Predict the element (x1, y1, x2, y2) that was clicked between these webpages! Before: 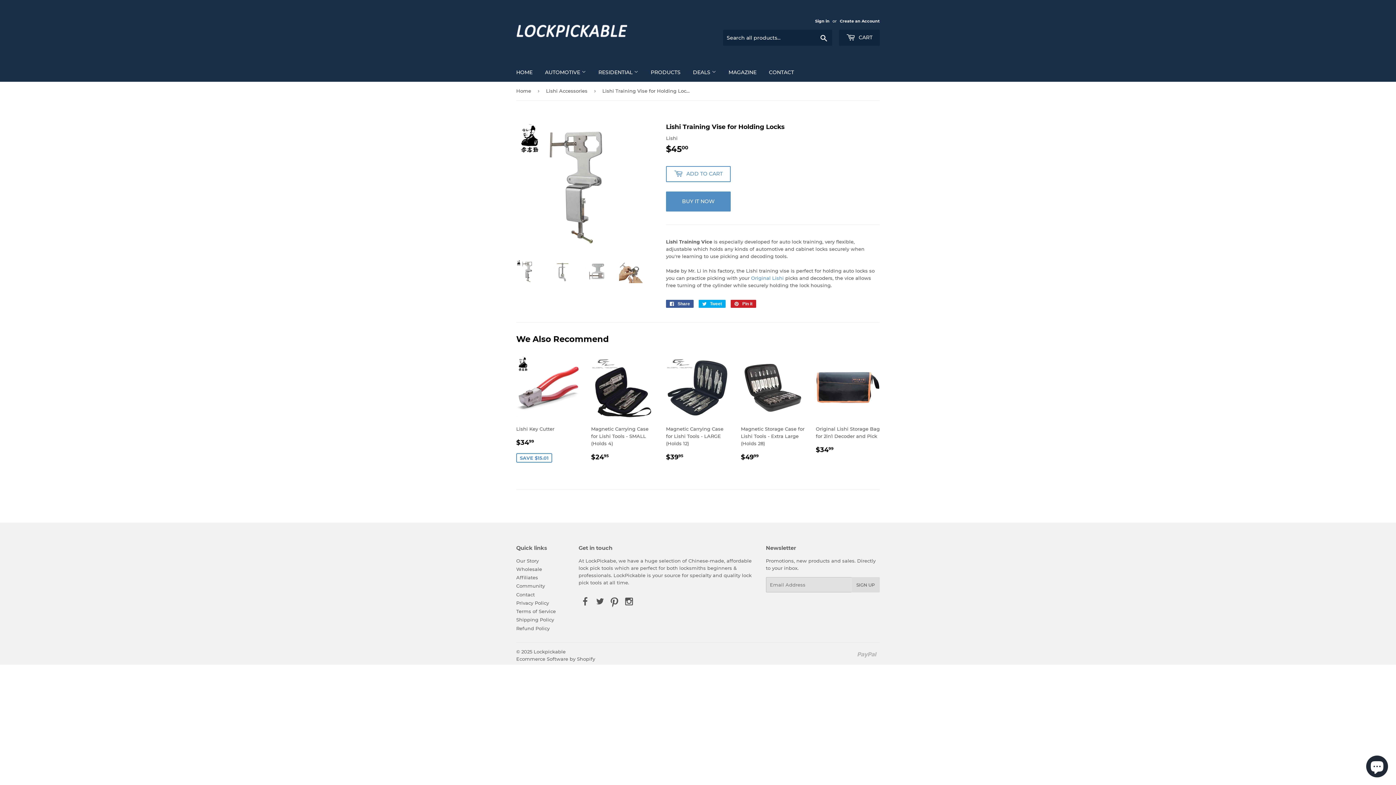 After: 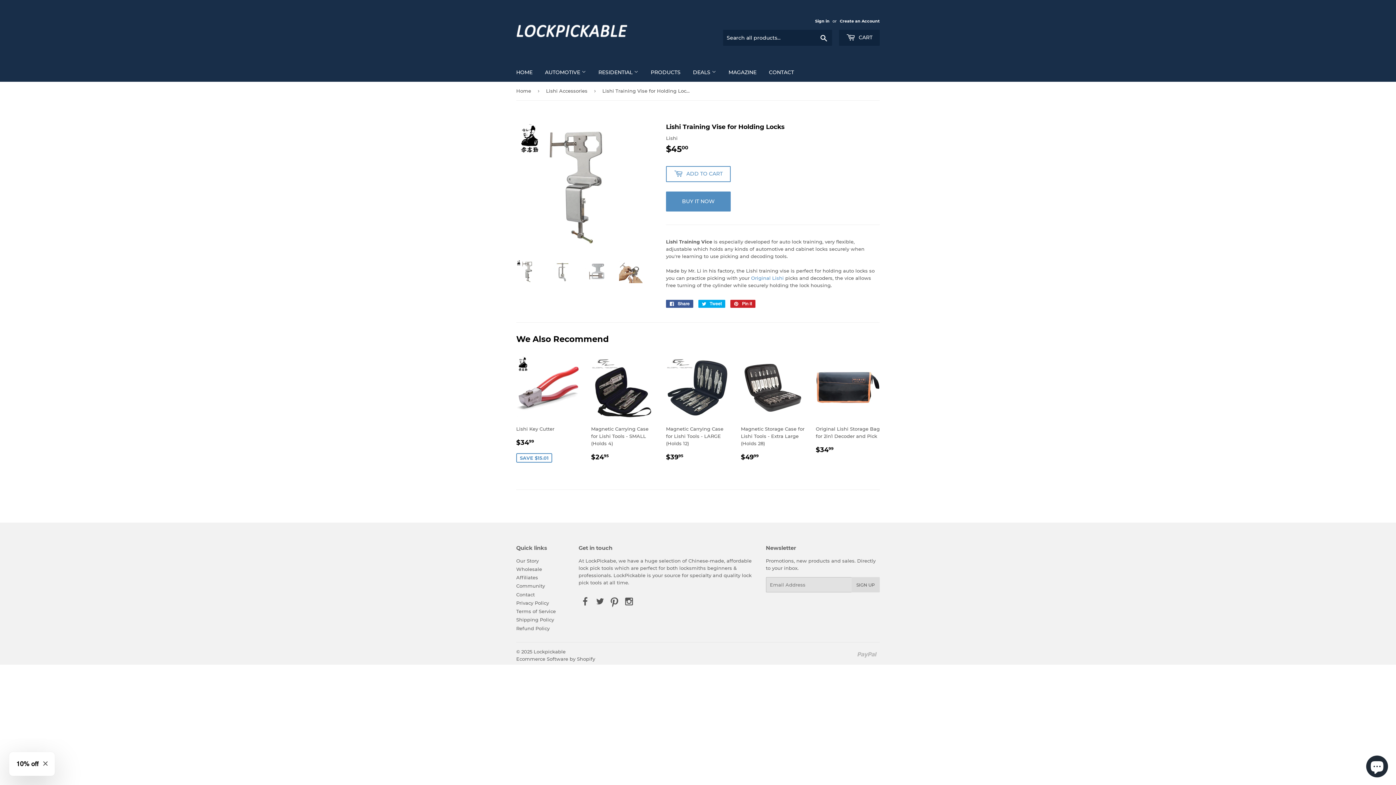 Action: bbox: (578, 591, 591, 612)